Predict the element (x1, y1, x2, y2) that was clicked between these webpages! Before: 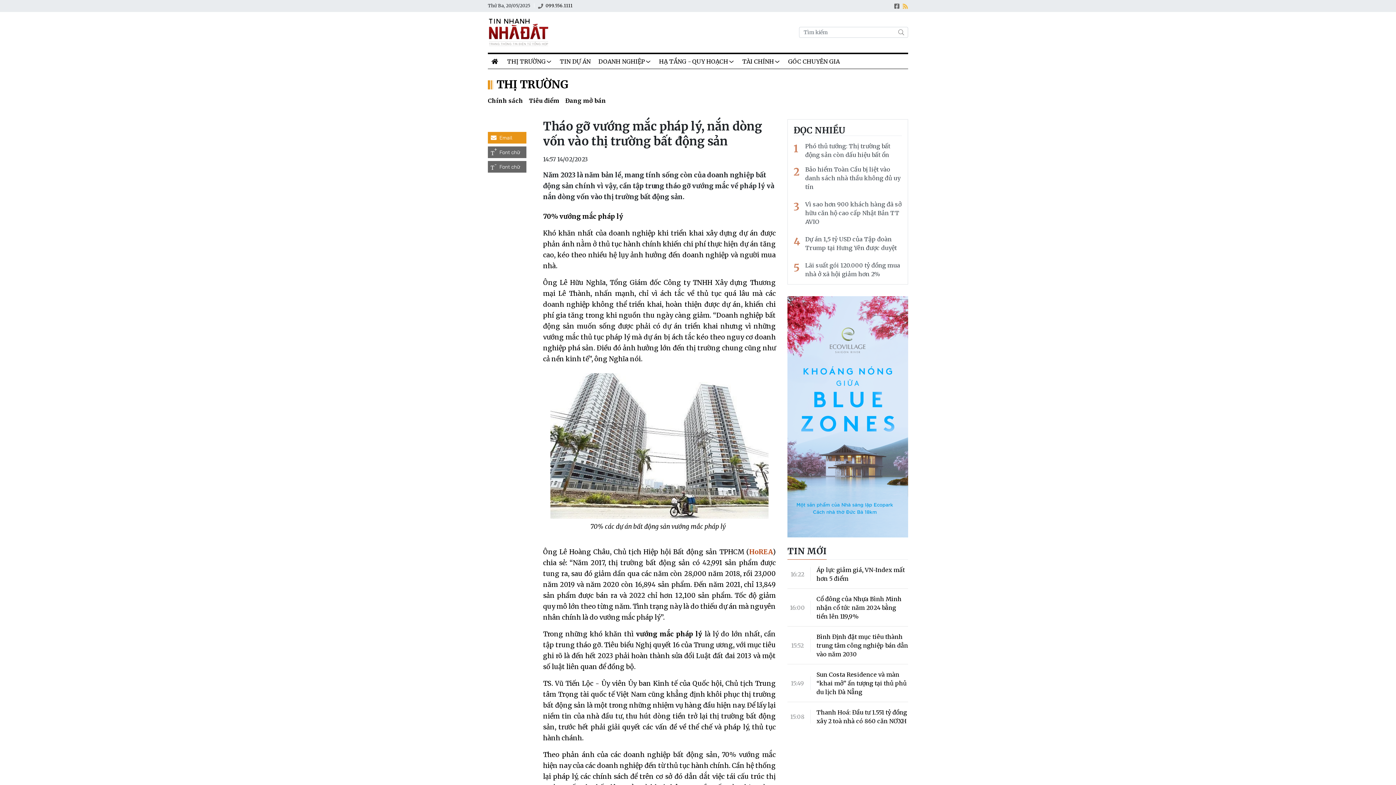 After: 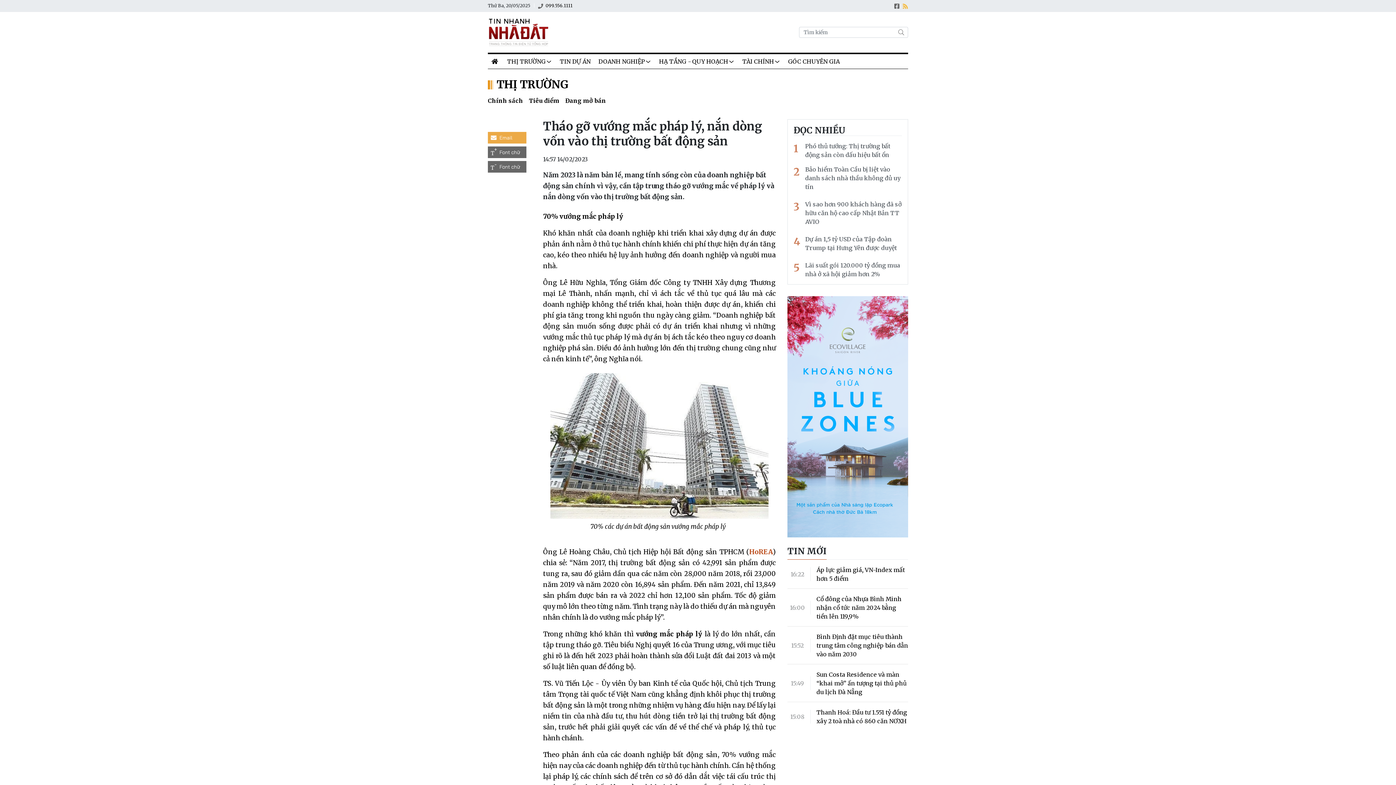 Action: bbox: (488, 131, 526, 143)